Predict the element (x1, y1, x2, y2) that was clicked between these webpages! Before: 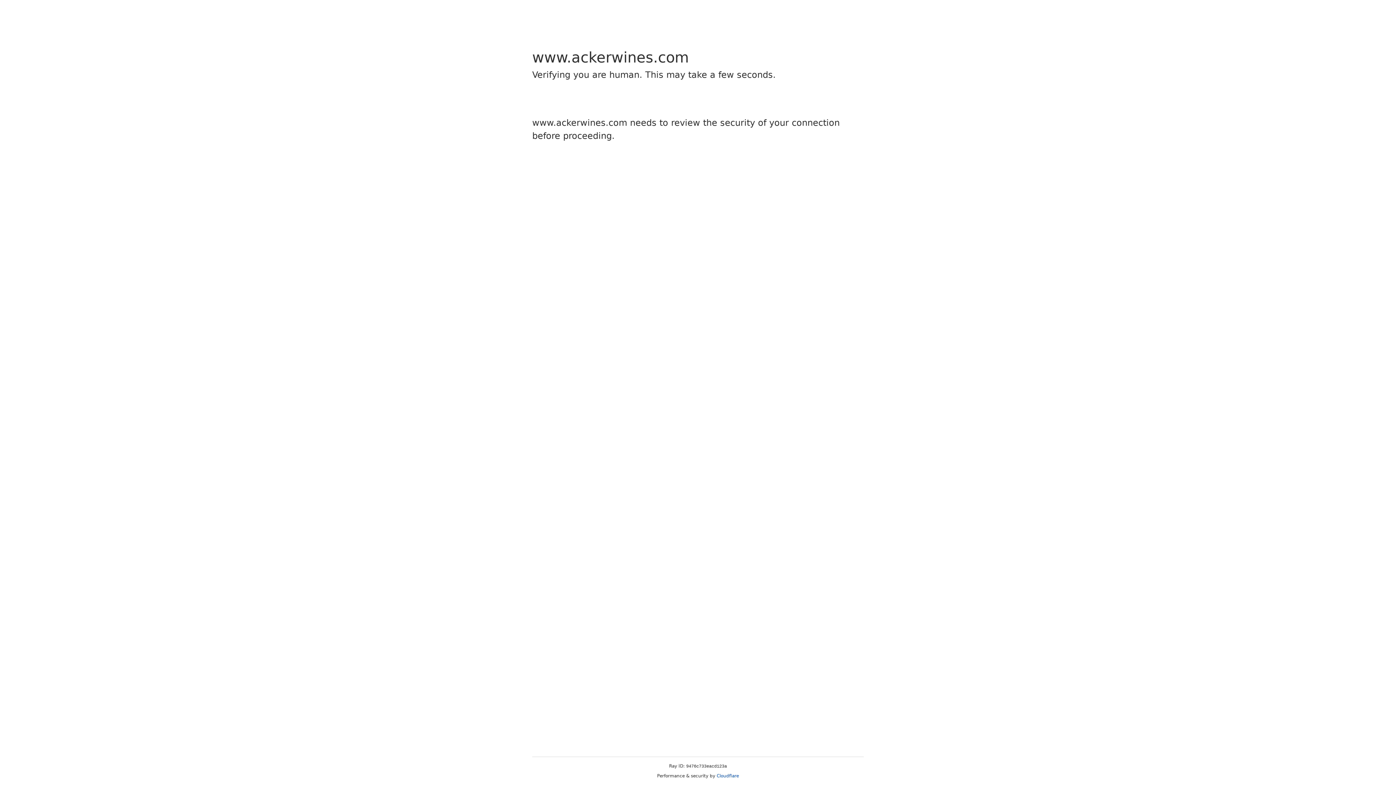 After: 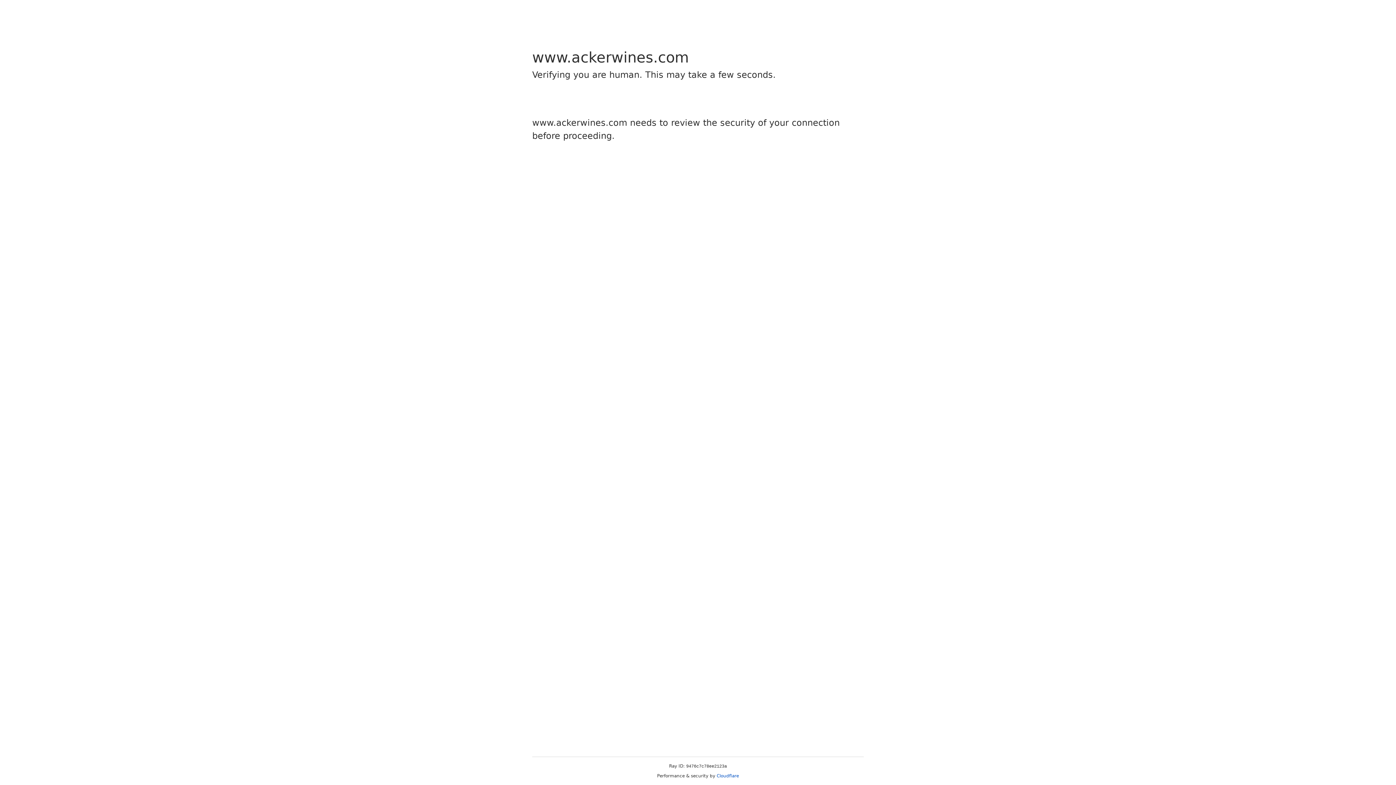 Action: label: Cloudflare bbox: (716, 773, 739, 778)